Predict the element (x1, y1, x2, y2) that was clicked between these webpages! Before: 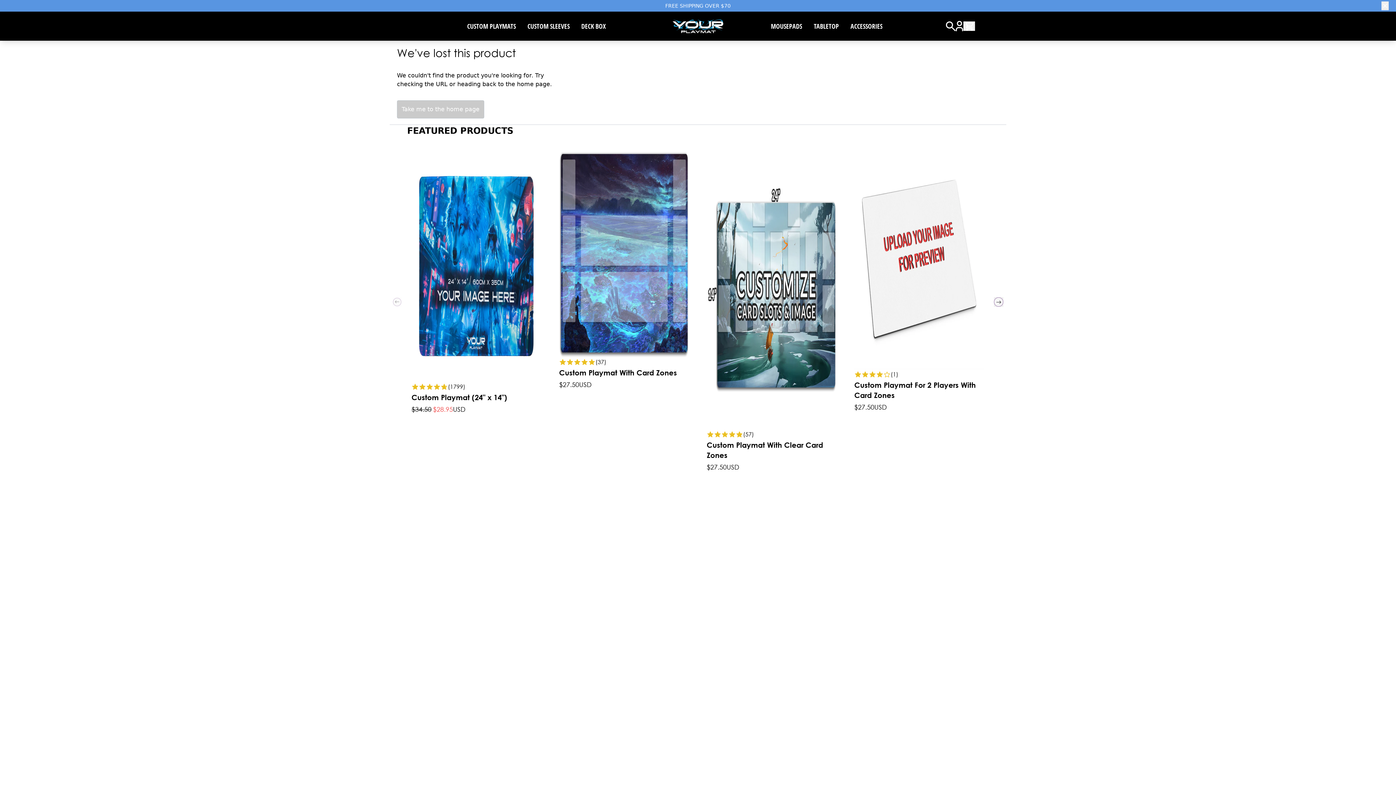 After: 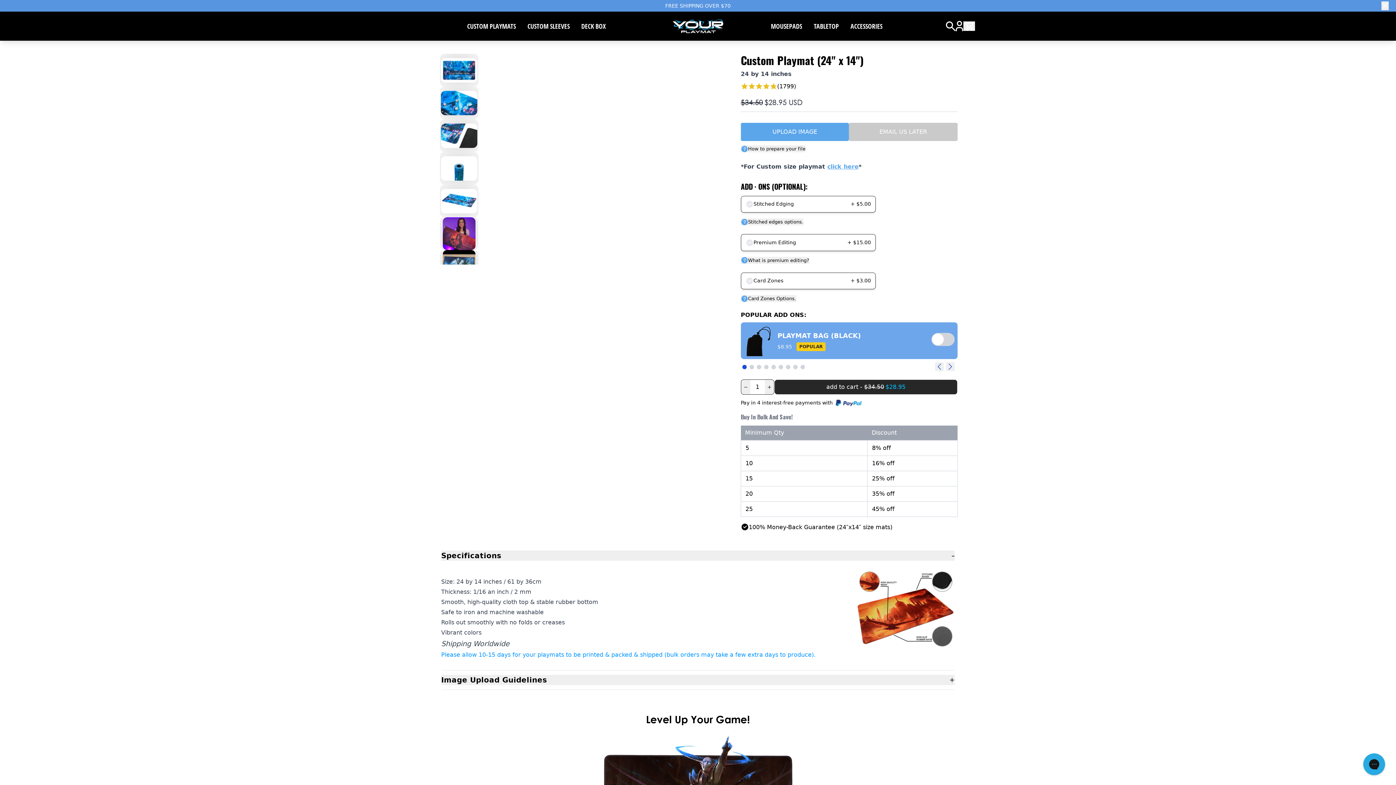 Action: bbox: (411, 149, 541, 382)